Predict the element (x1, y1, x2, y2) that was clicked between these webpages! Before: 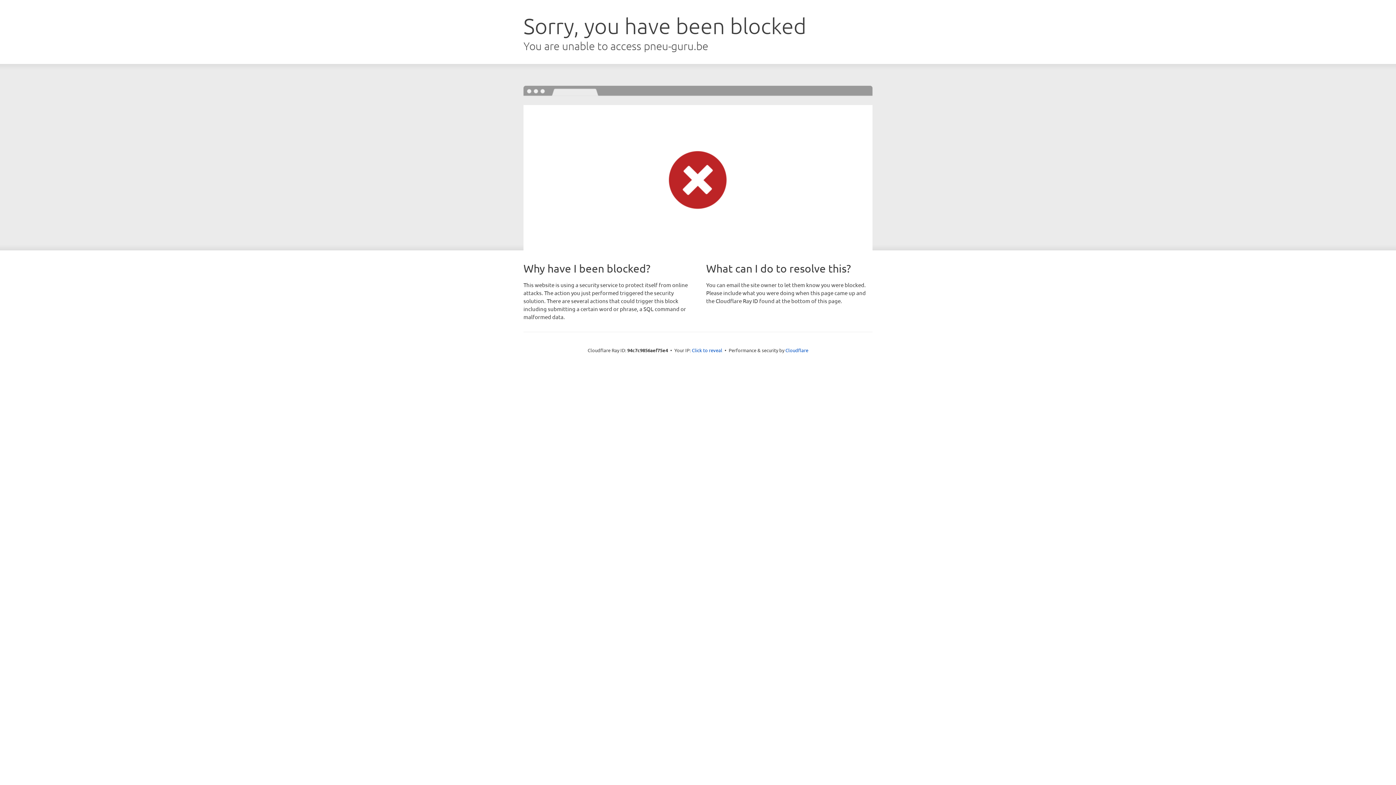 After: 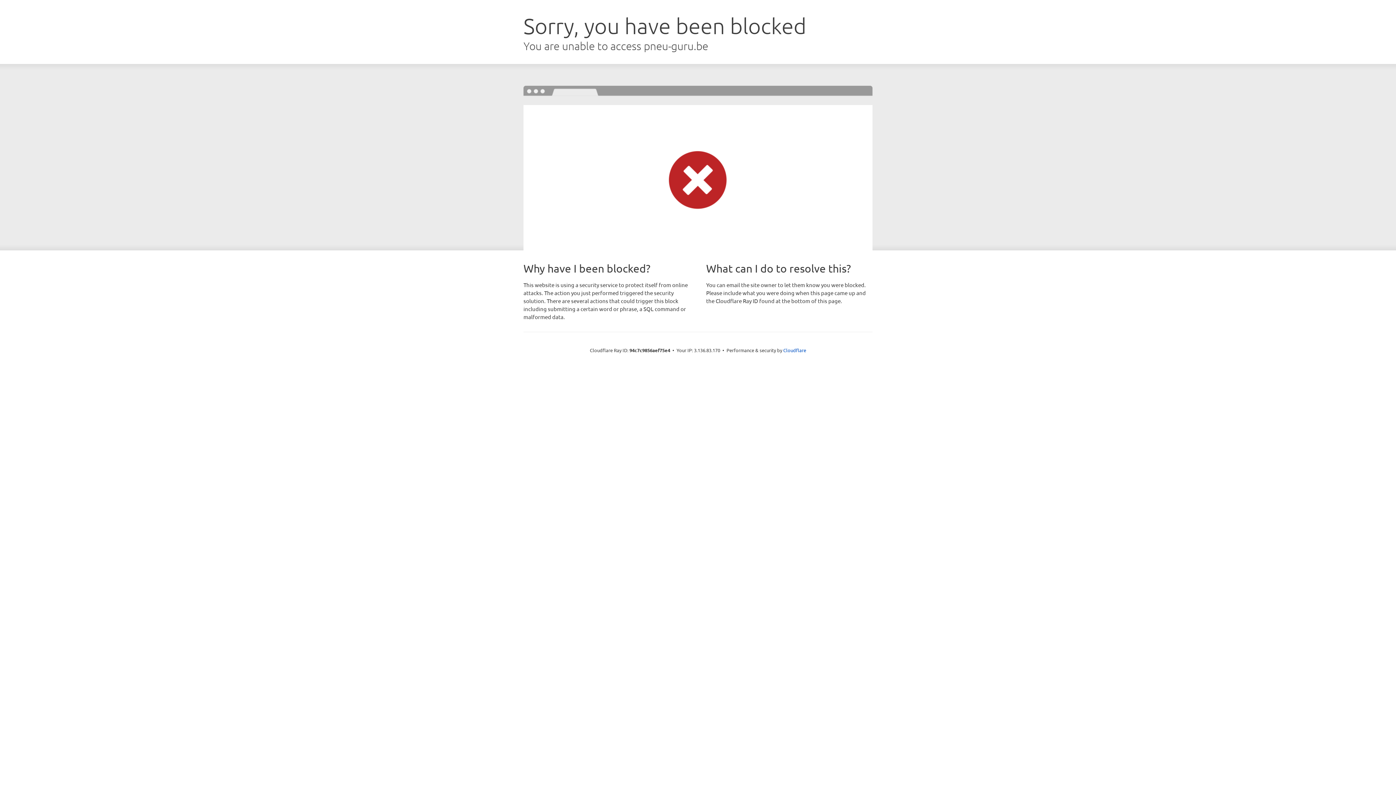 Action: bbox: (692, 346, 722, 353) label: Click to reveal